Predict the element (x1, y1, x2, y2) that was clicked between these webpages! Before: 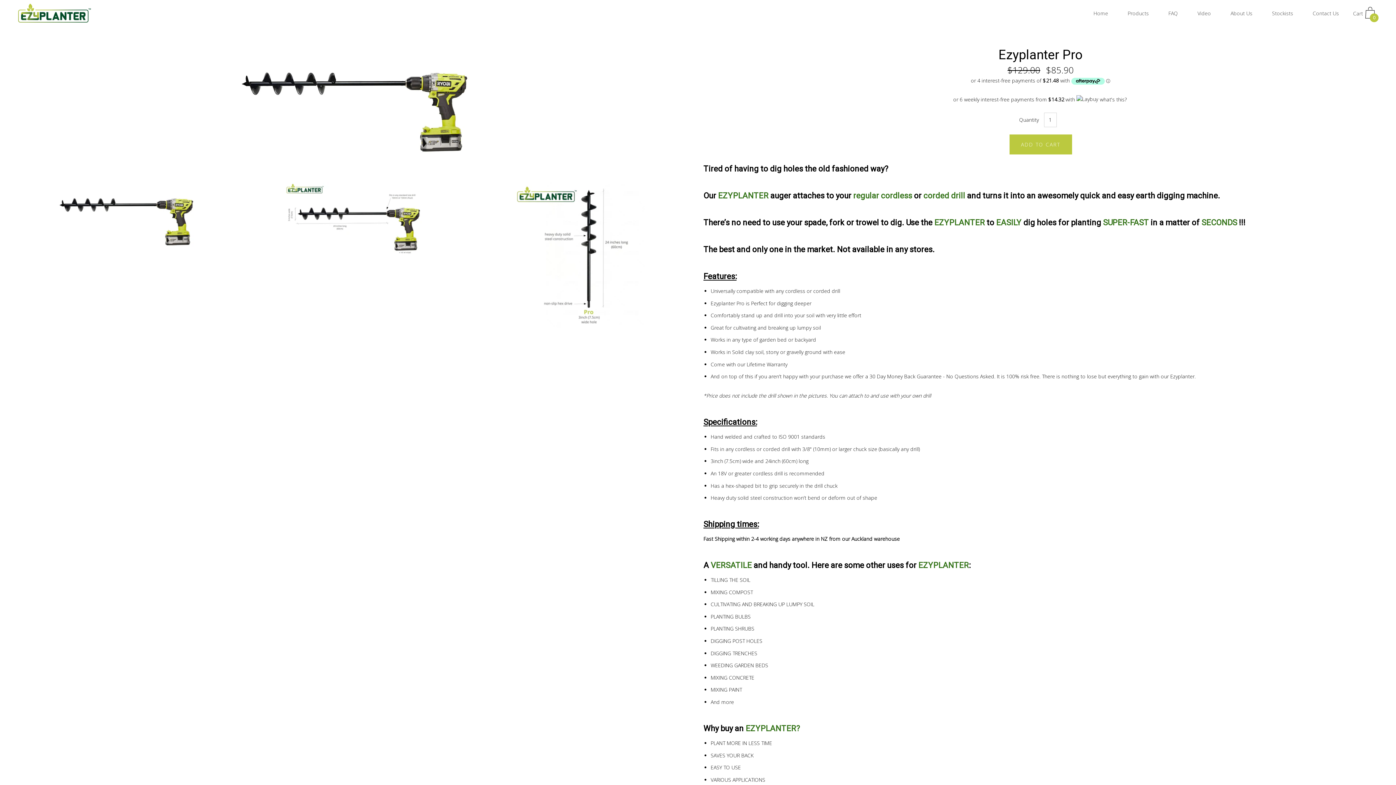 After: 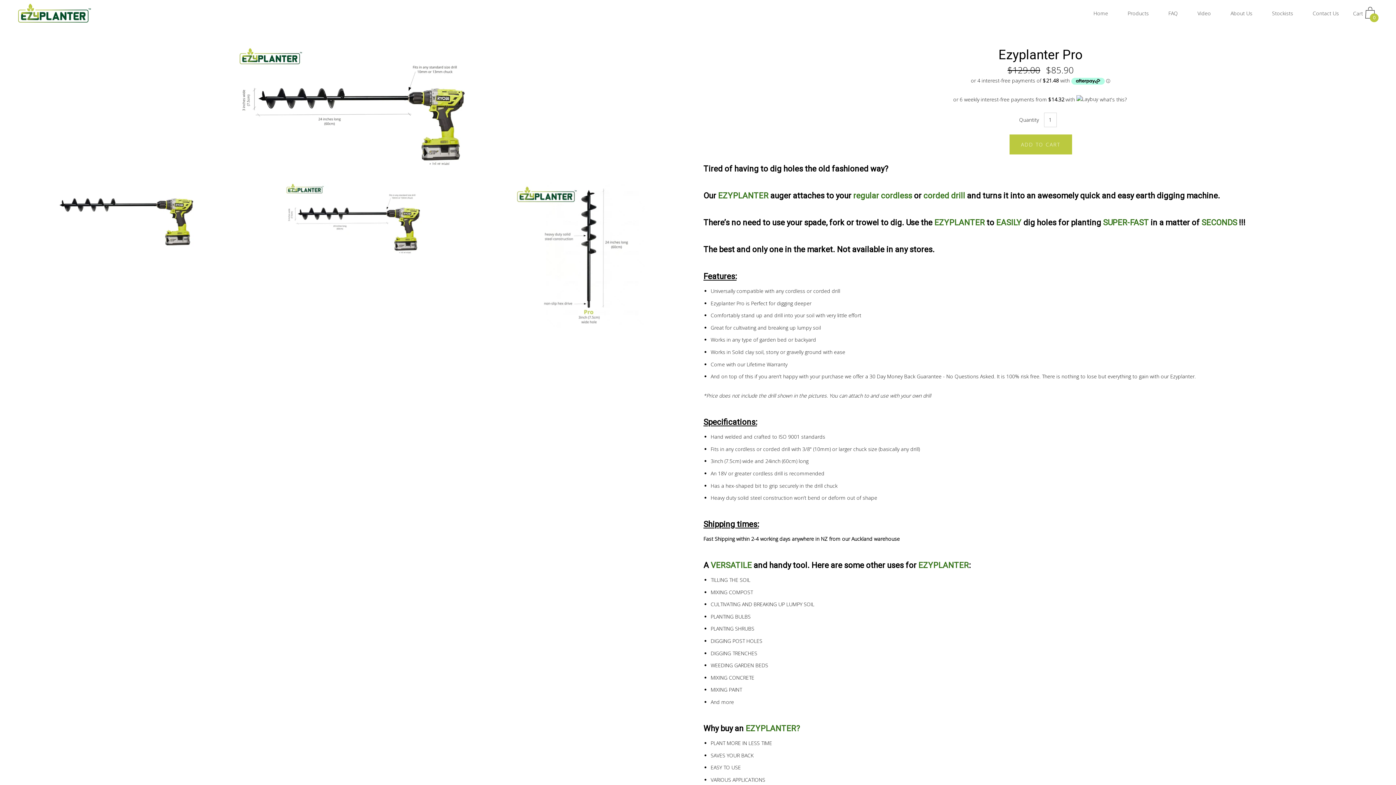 Action: bbox: (282, 260, 428, 266)